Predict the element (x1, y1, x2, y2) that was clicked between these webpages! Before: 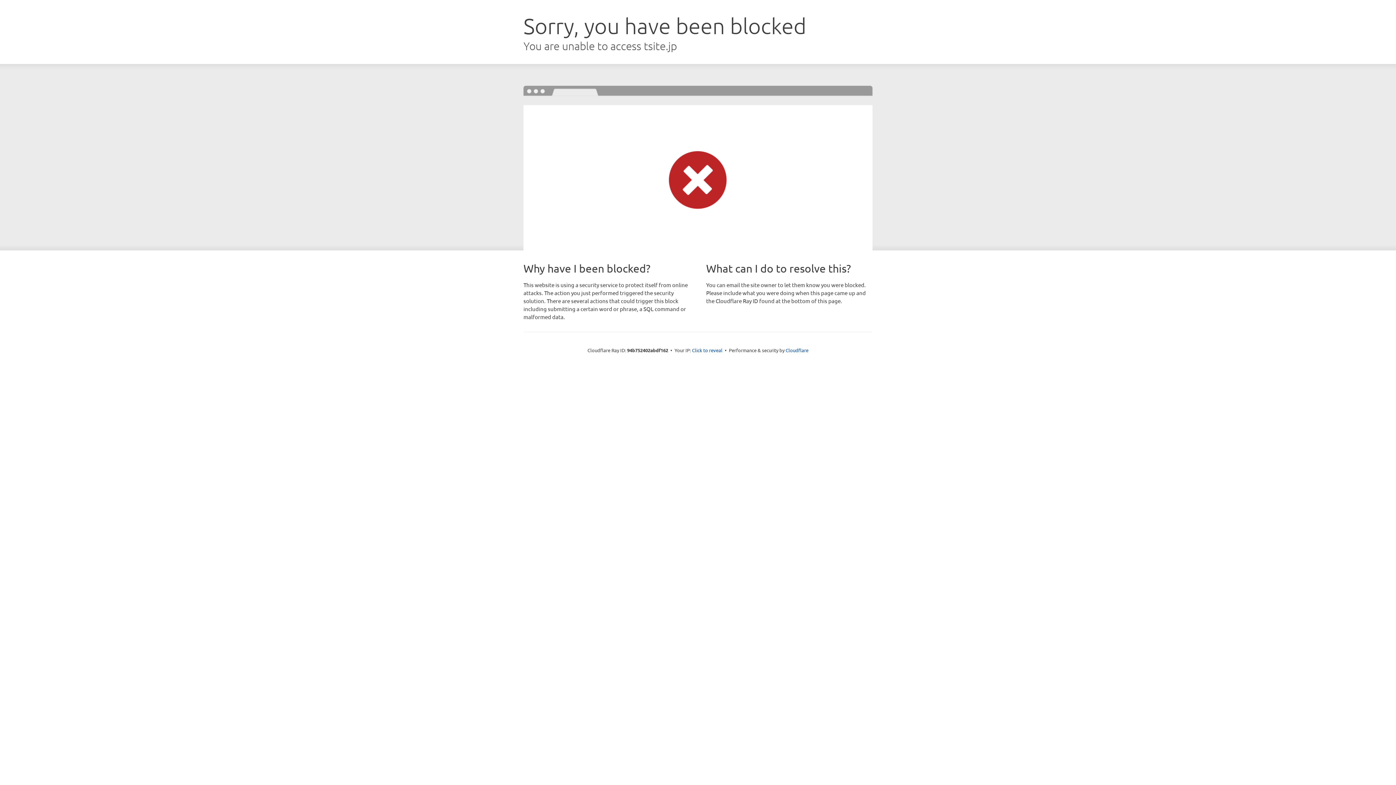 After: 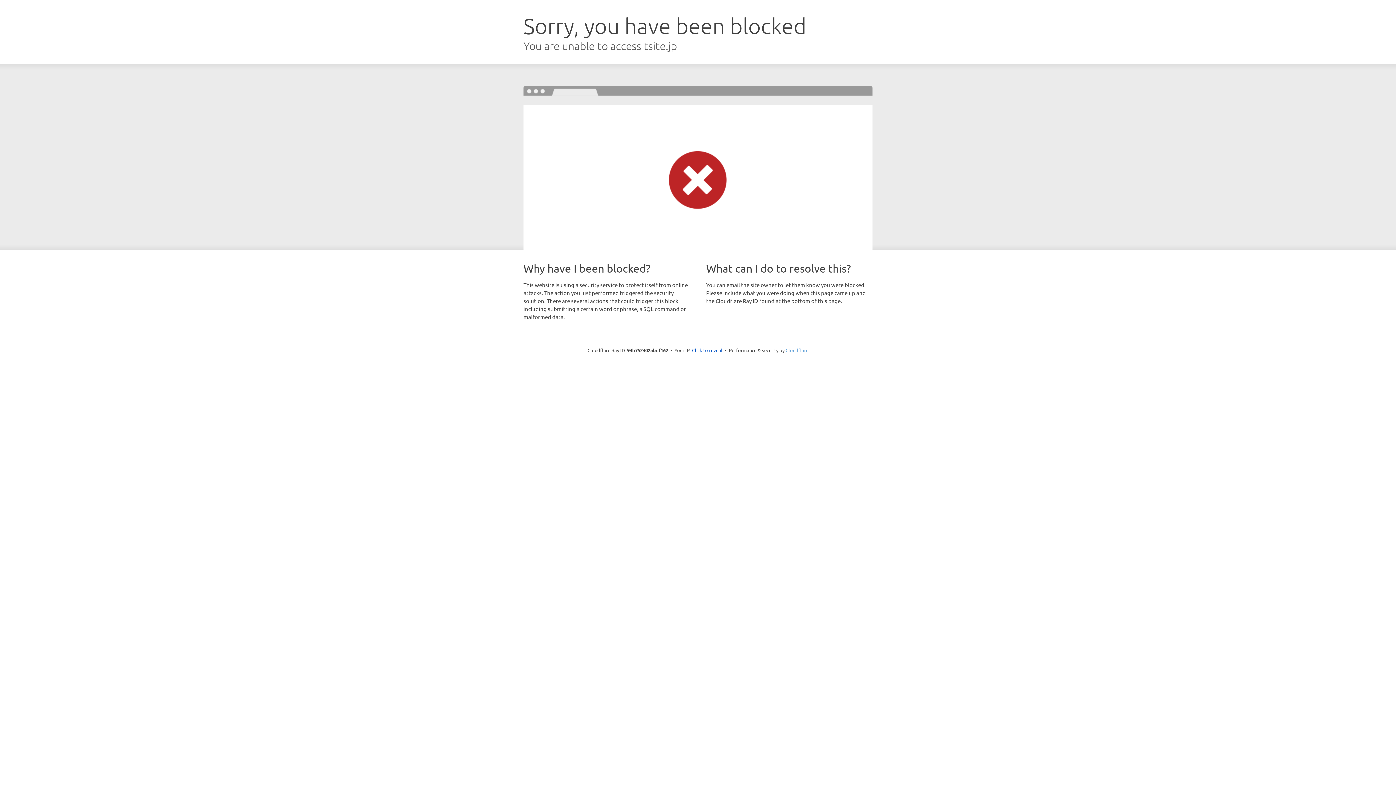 Action: label: Cloudflare bbox: (785, 347, 808, 353)